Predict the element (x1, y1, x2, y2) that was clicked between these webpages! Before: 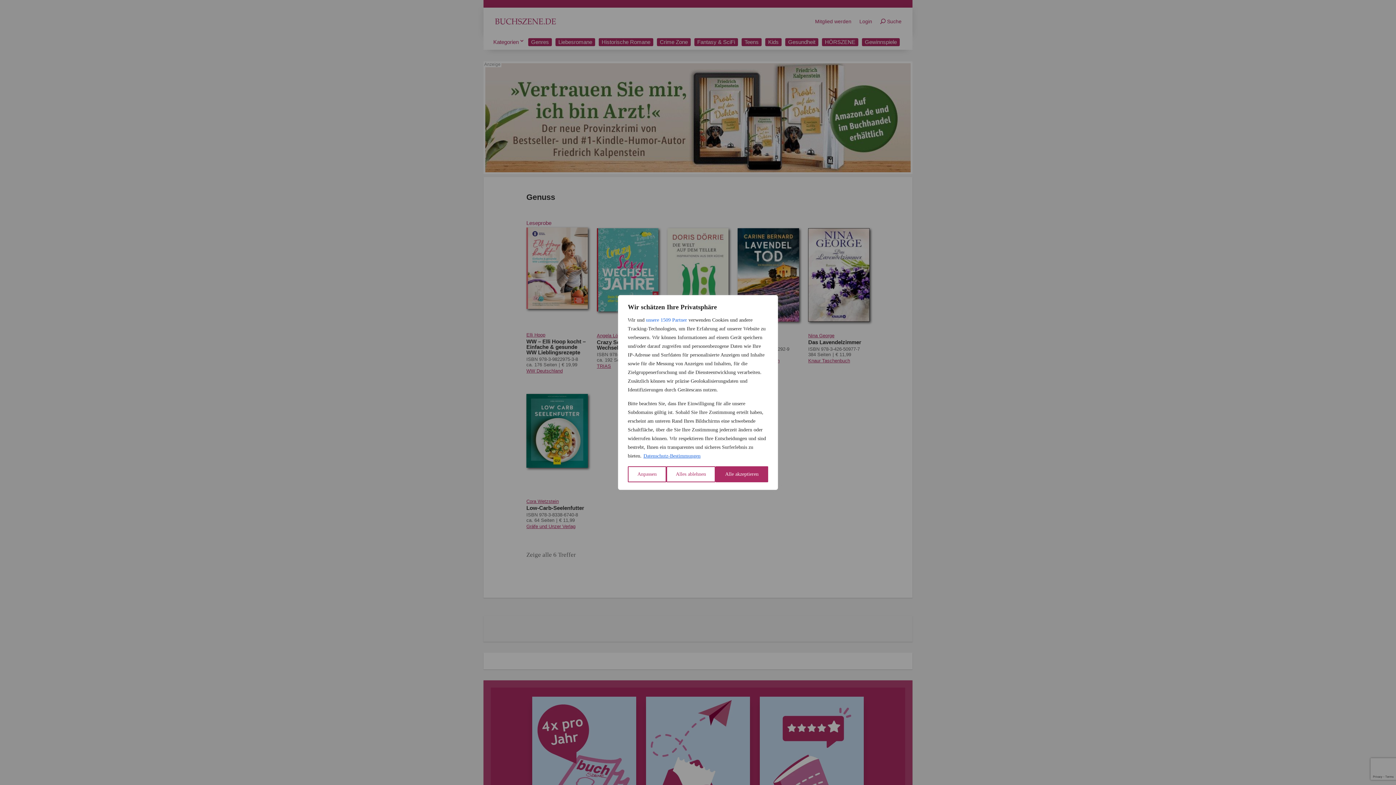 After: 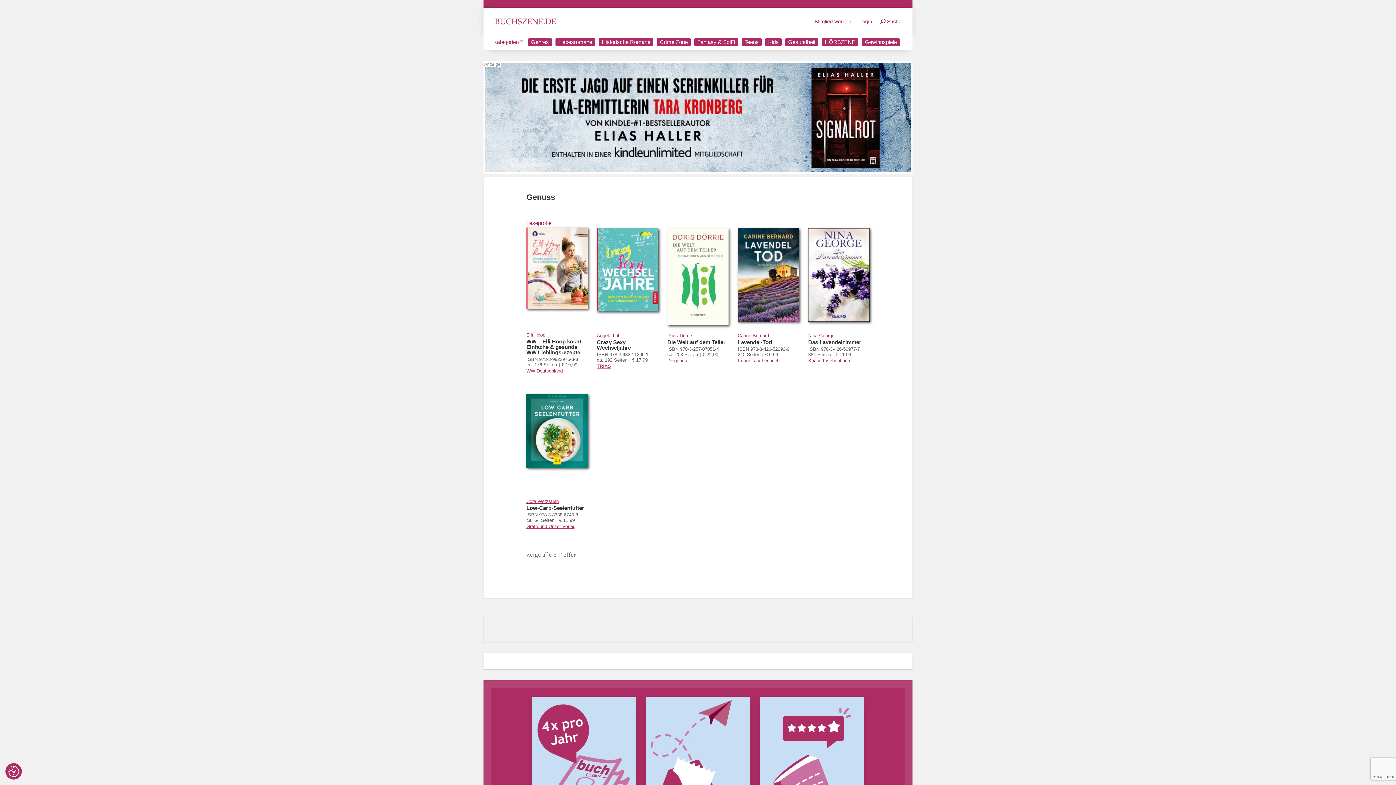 Action: label: Alle akzeptieren bbox: (715, 466, 768, 482)